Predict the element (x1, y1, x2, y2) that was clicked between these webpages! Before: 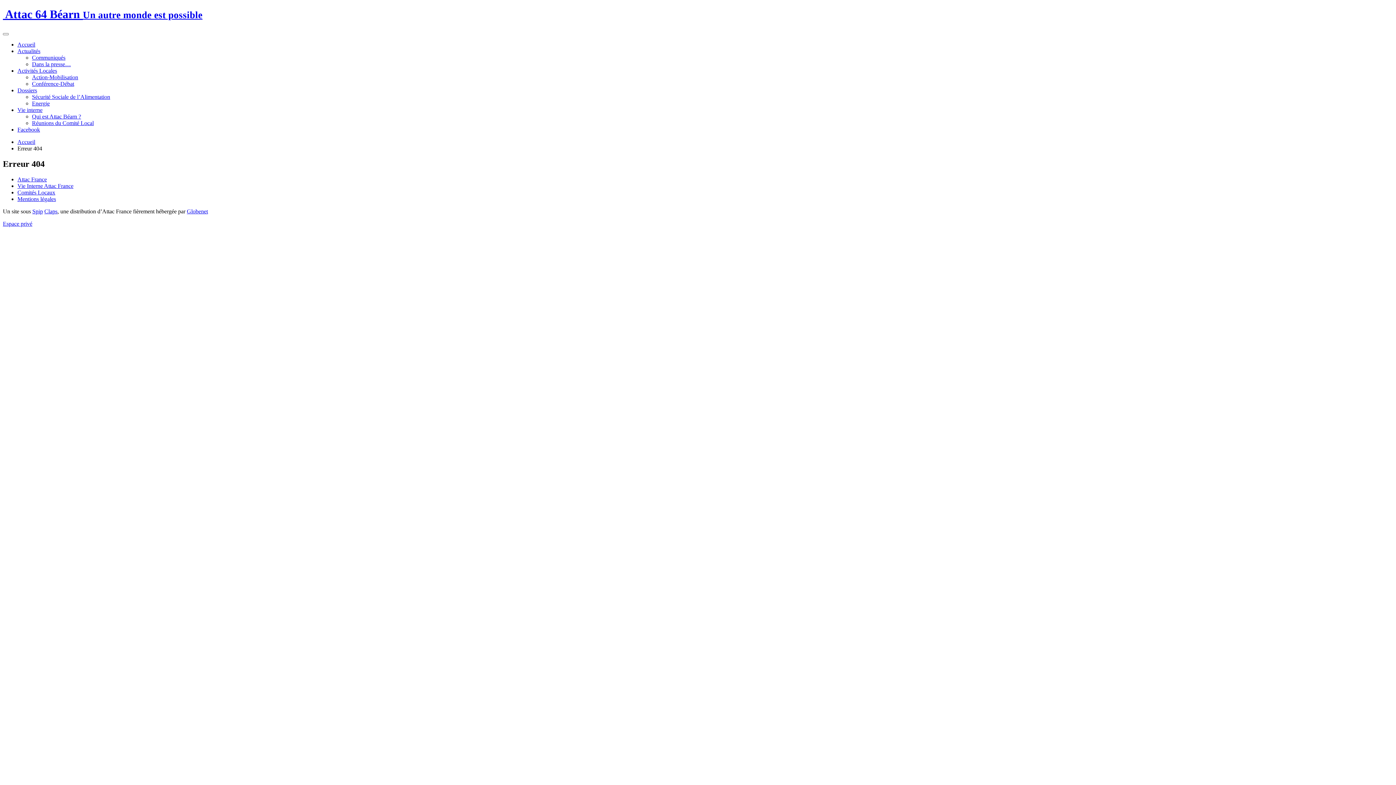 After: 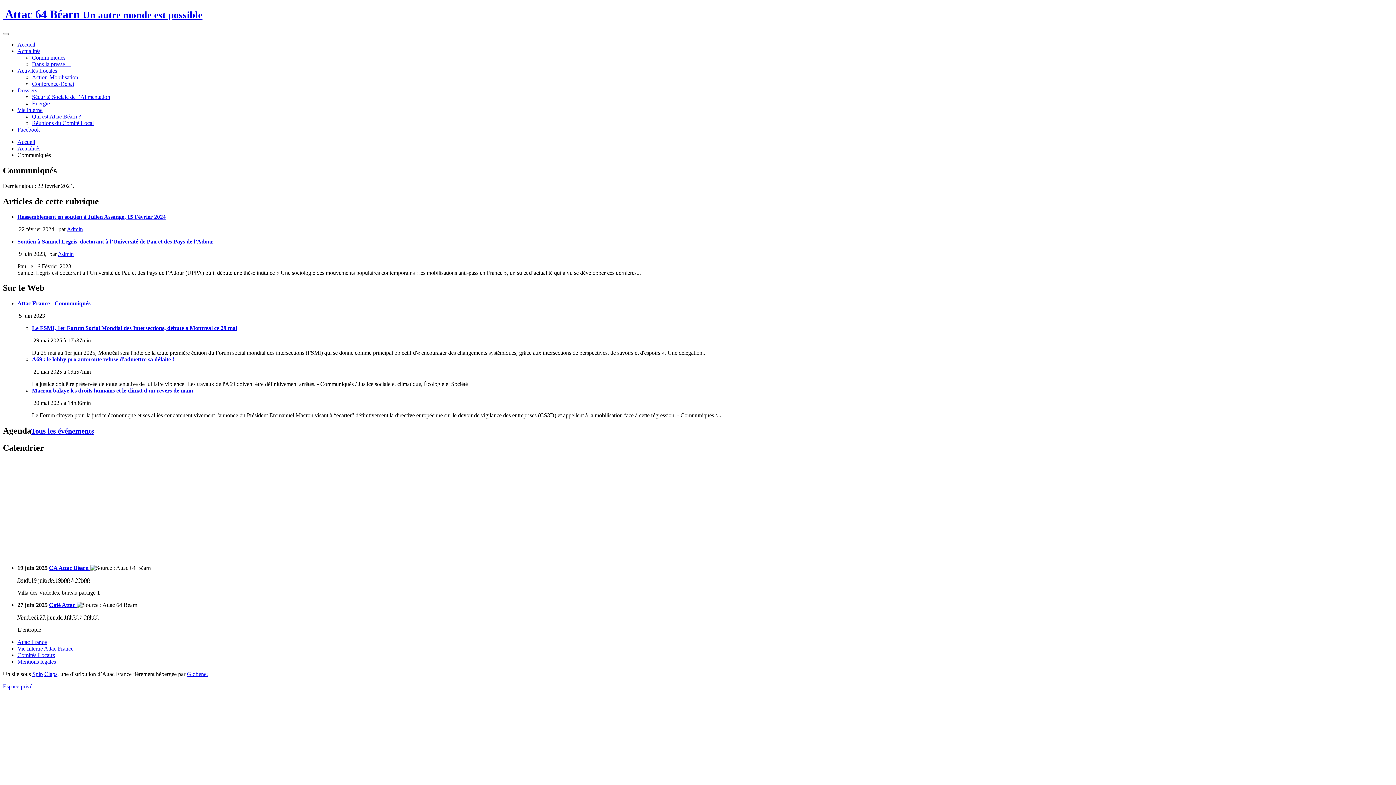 Action: bbox: (32, 54, 65, 60) label: Communiqués